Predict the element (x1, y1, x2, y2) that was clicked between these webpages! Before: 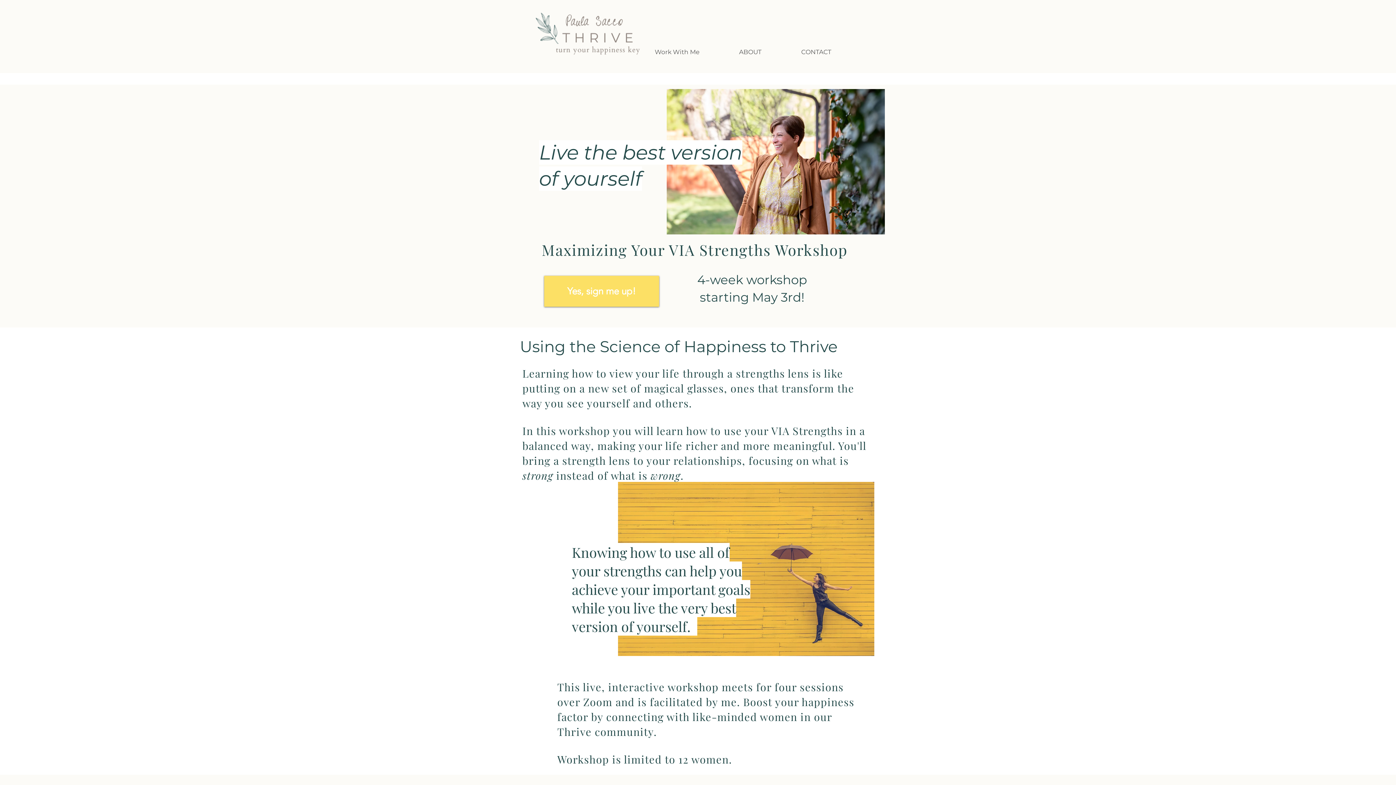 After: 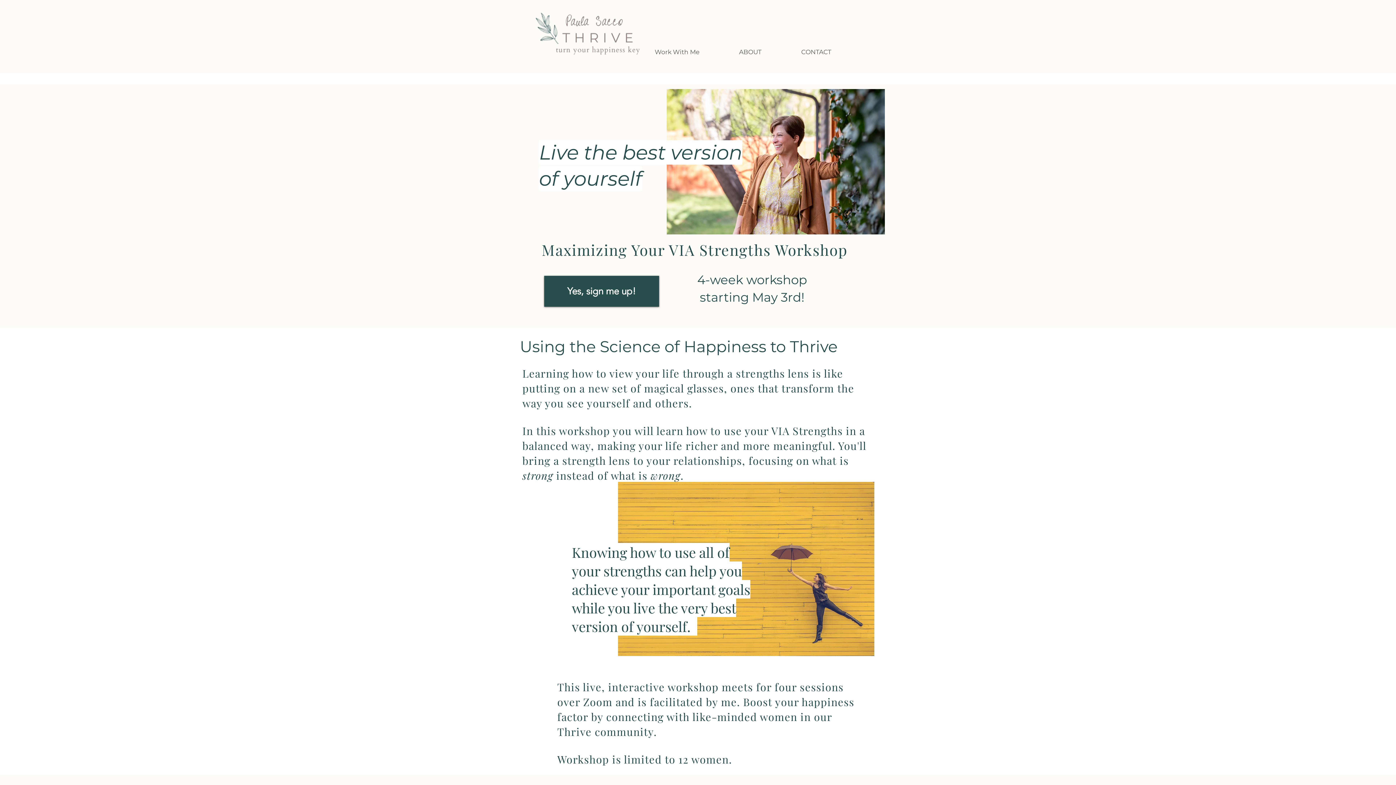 Action: bbox: (544, 276, 659, 306) label: Yes, sign me up!